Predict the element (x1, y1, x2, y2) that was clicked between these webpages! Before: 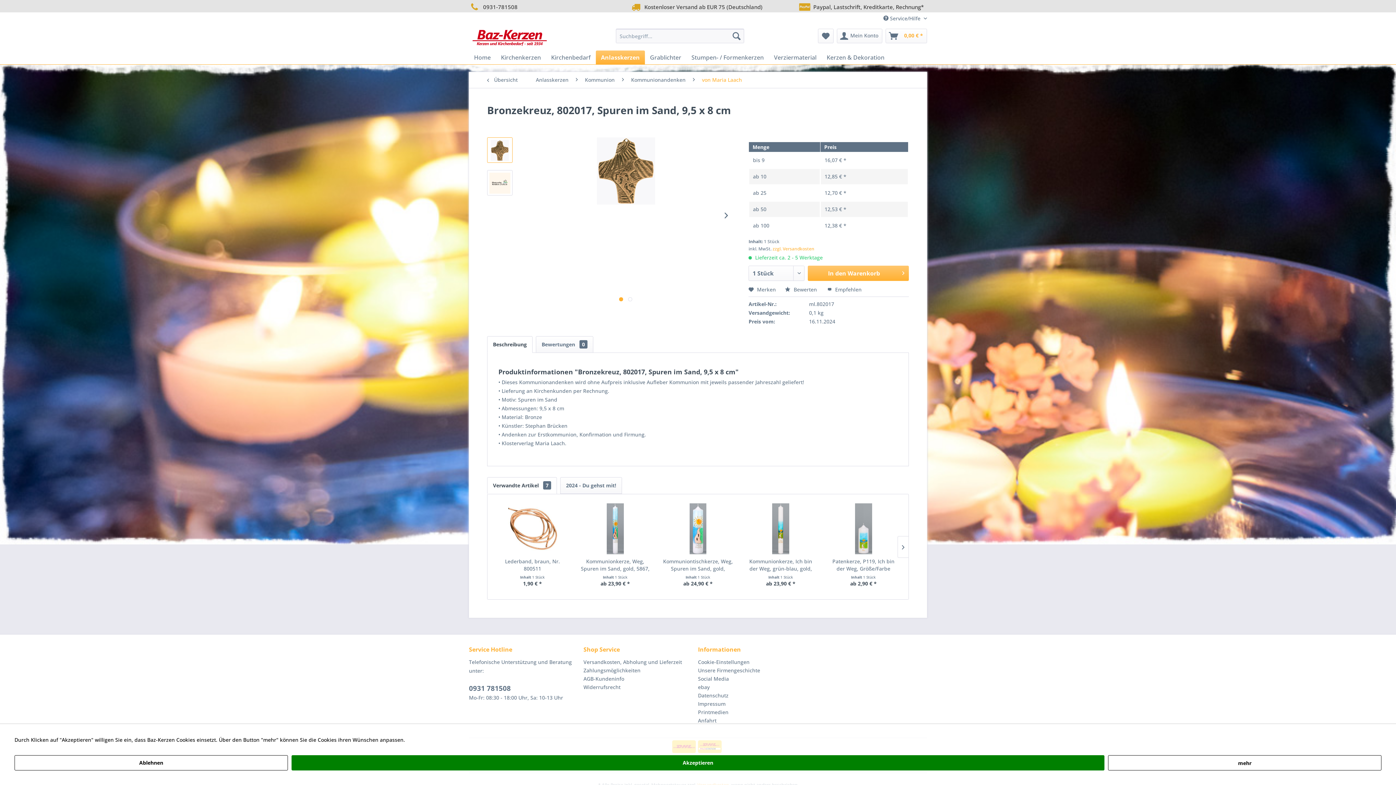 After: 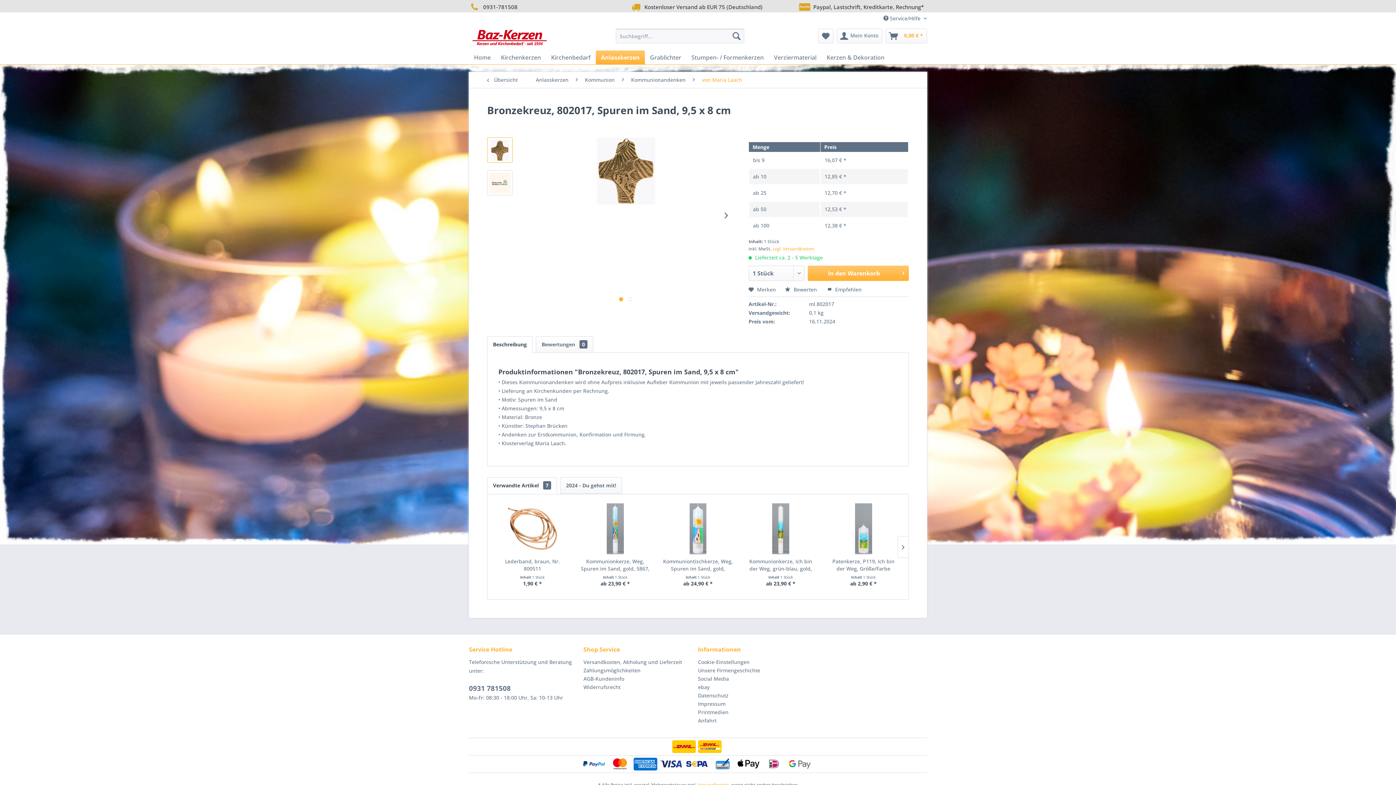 Action: bbox: (14, 755, 288, 770) label: Ablehnen